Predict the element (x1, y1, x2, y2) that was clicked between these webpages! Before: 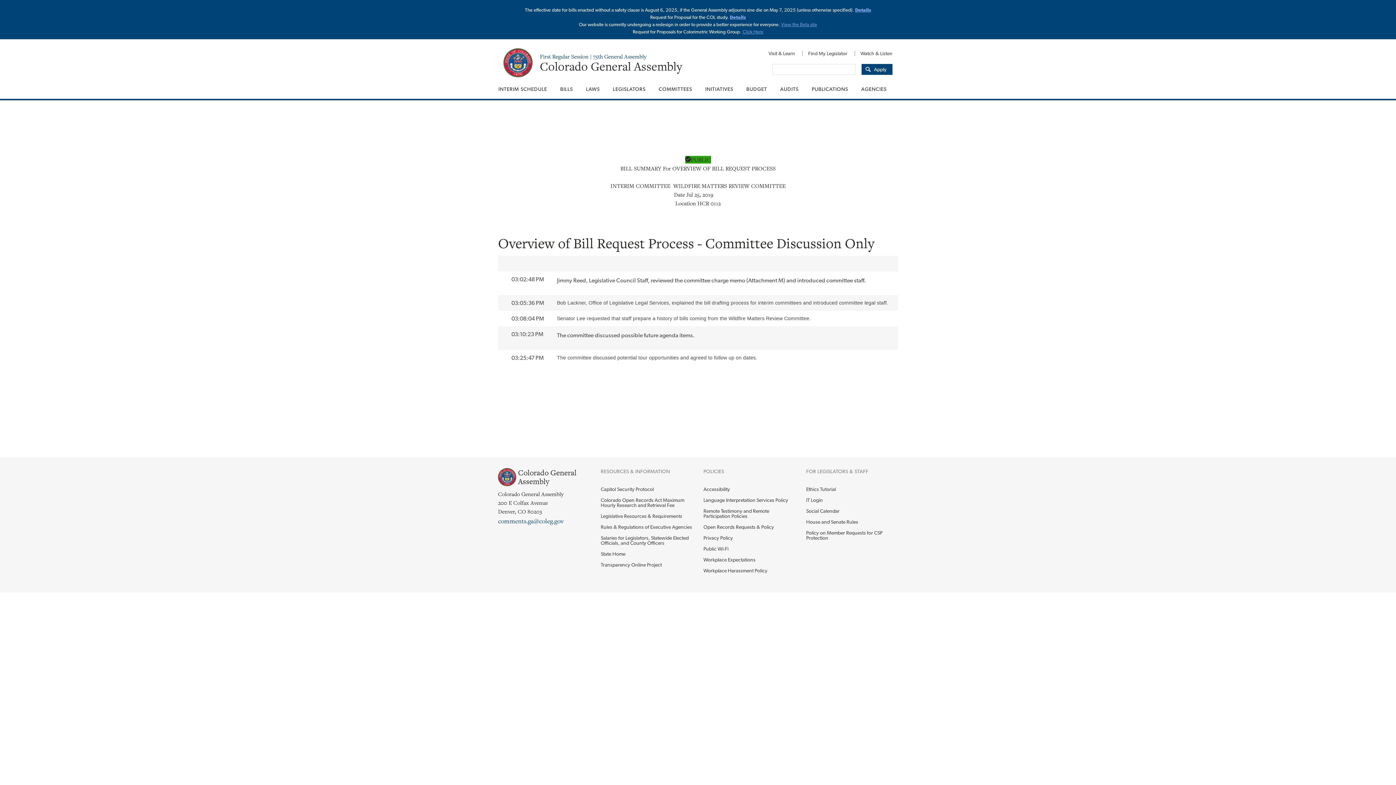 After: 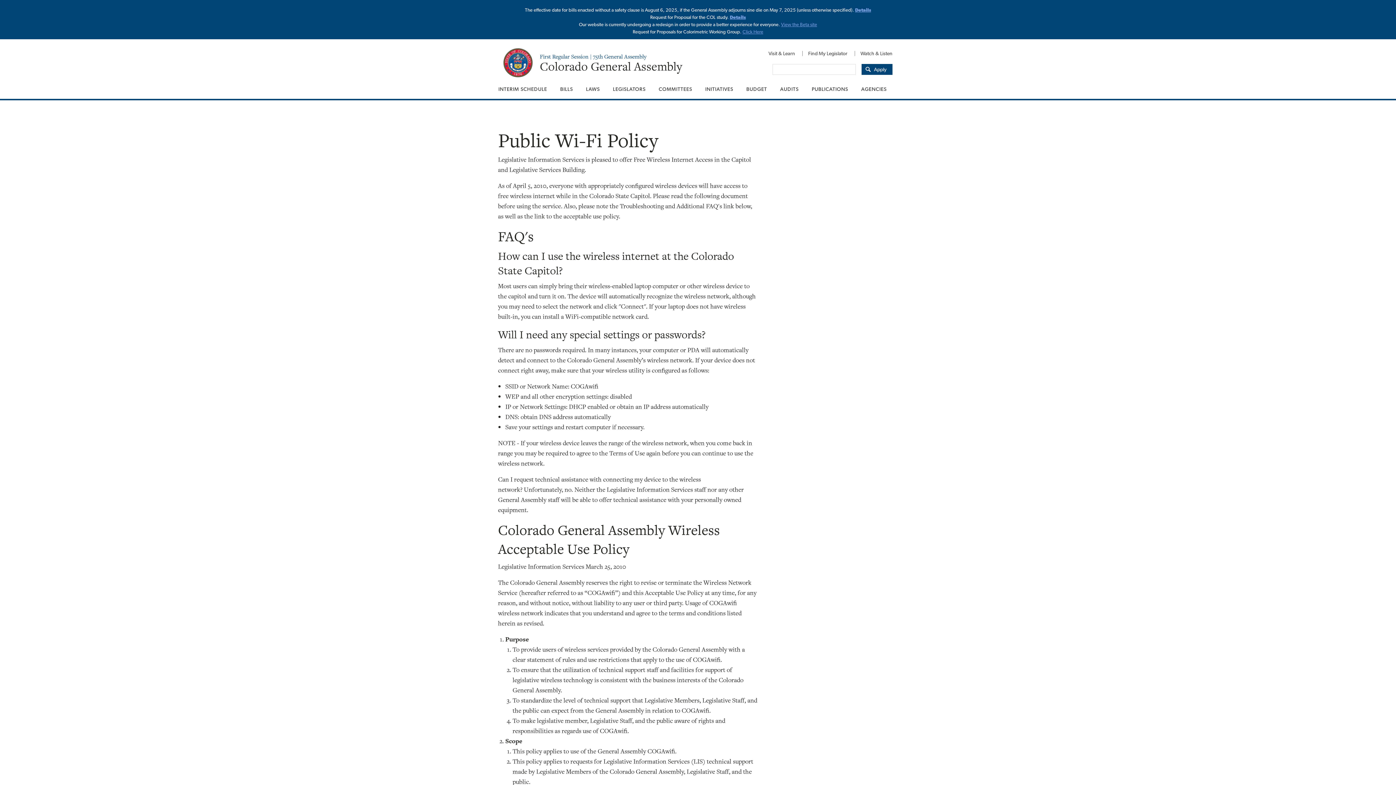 Action: label: Public Wi-Fi bbox: (703, 543, 795, 554)